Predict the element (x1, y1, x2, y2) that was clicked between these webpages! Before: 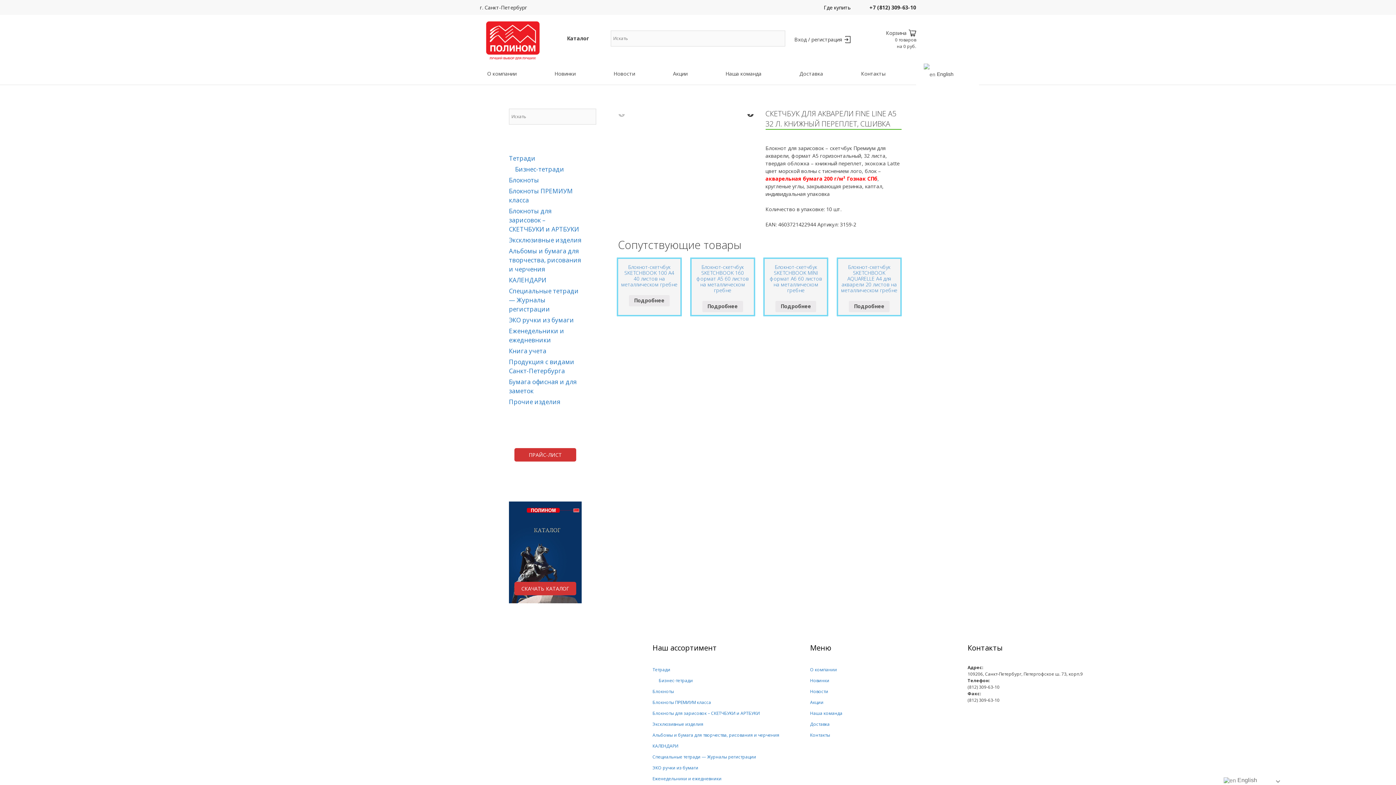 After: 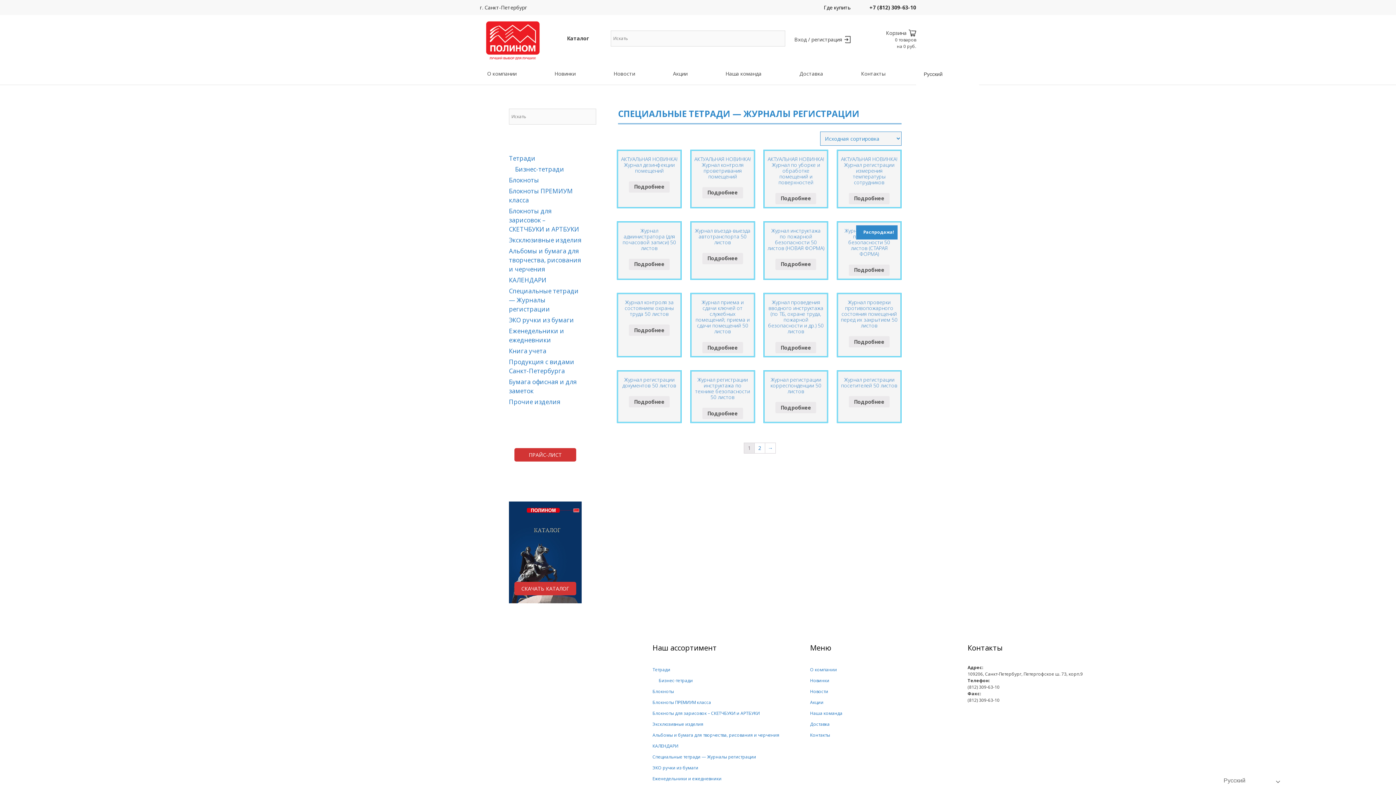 Action: bbox: (652, 754, 756, 760) label: Специальные тетради — Журналы регистрации